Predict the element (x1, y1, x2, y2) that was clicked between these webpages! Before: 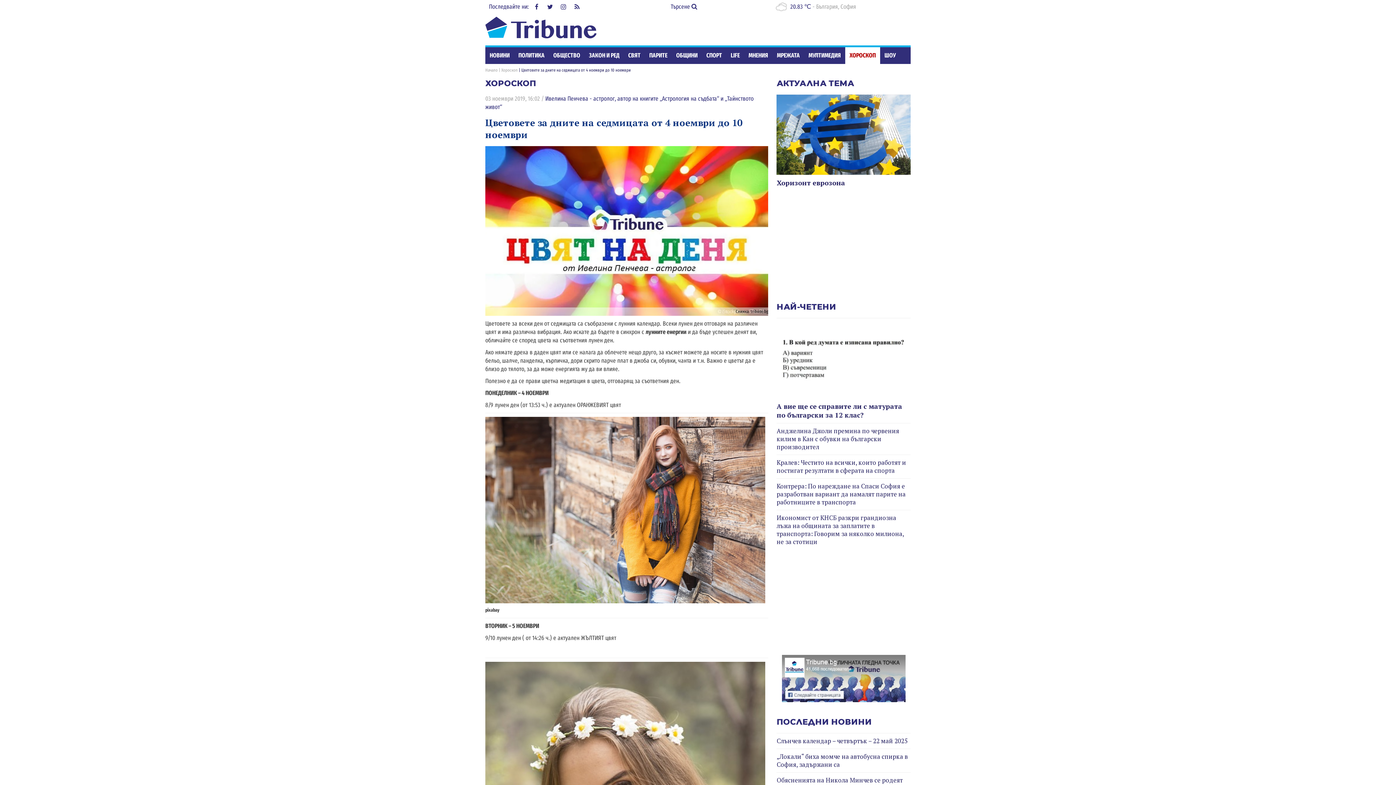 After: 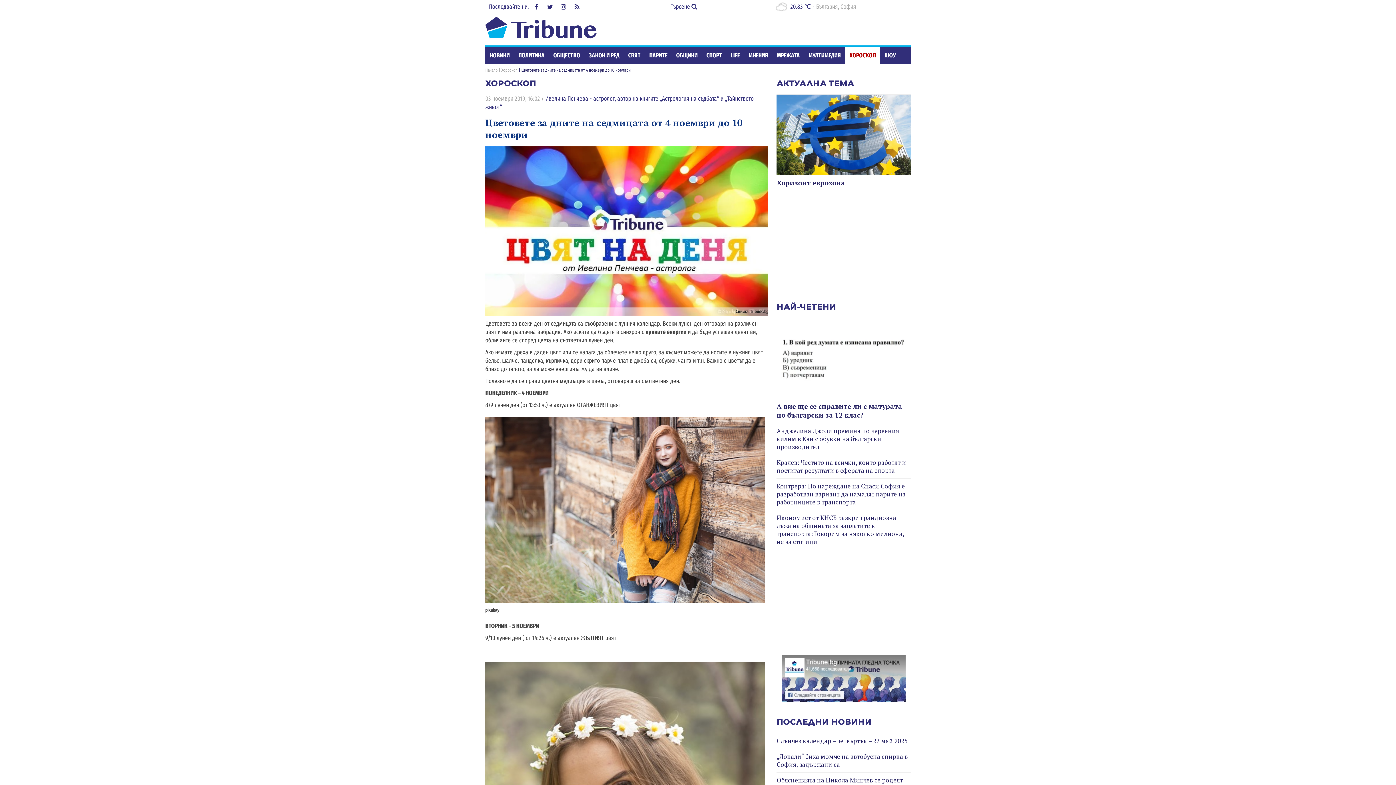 Action: bbox: (782, 696, 905, 704)